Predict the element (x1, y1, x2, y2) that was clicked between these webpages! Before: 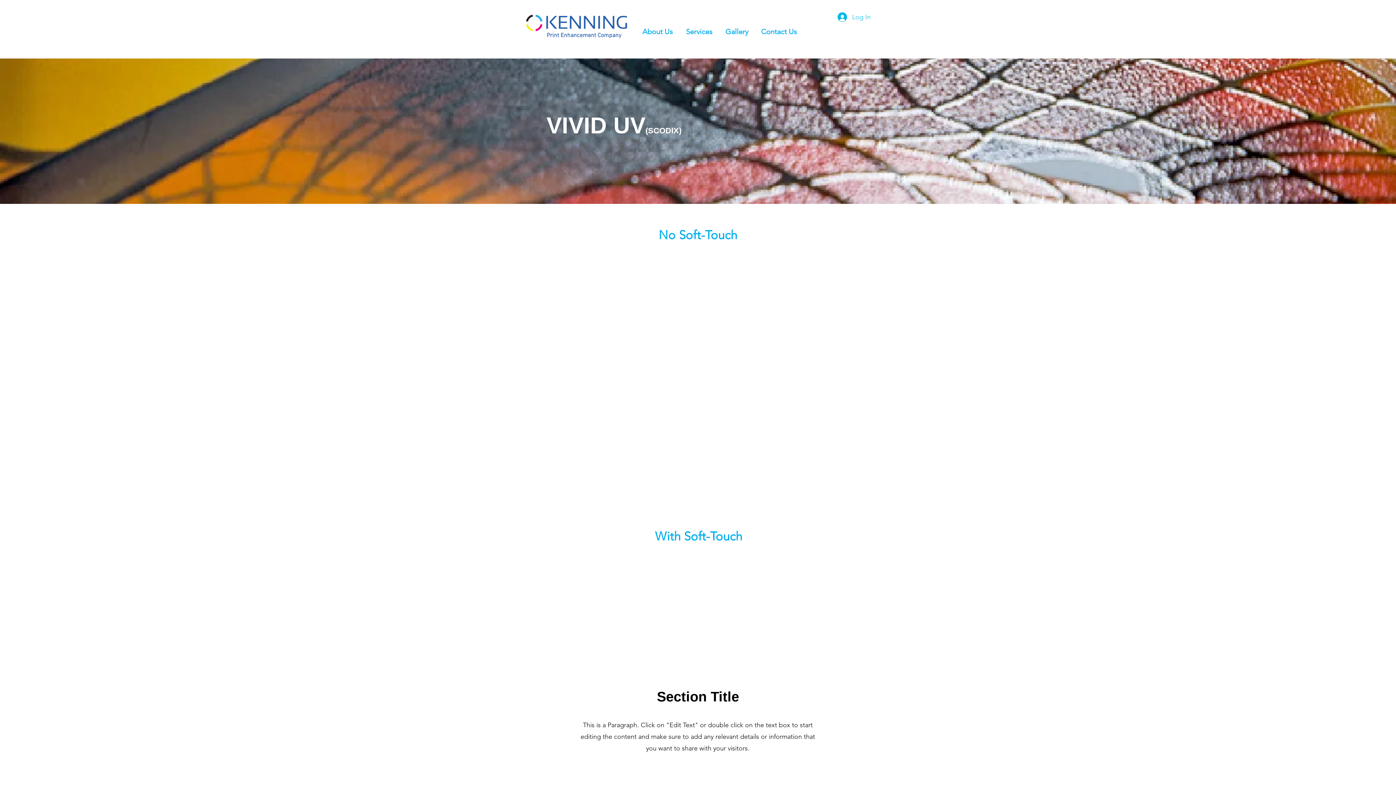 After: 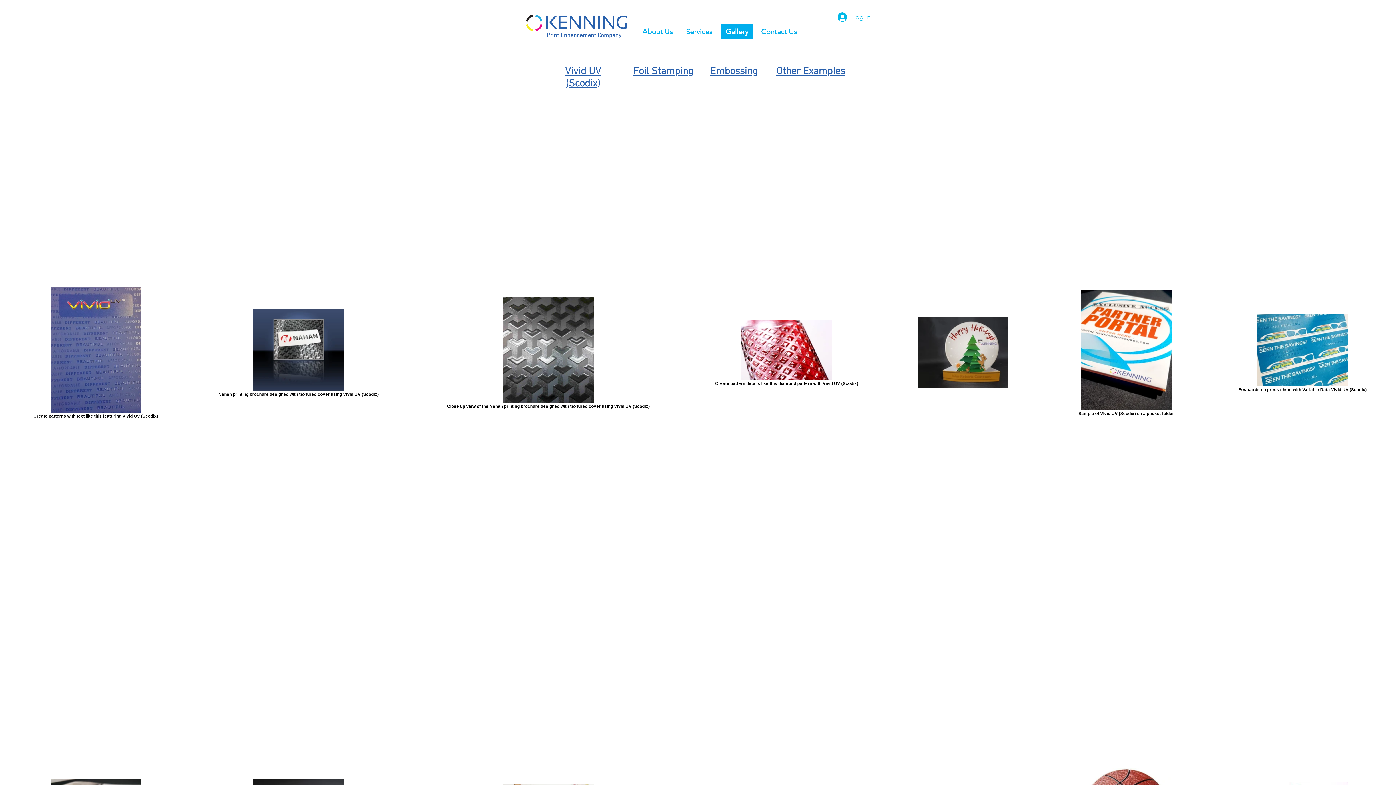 Action: label: Gallery bbox: (721, 24, 752, 38)